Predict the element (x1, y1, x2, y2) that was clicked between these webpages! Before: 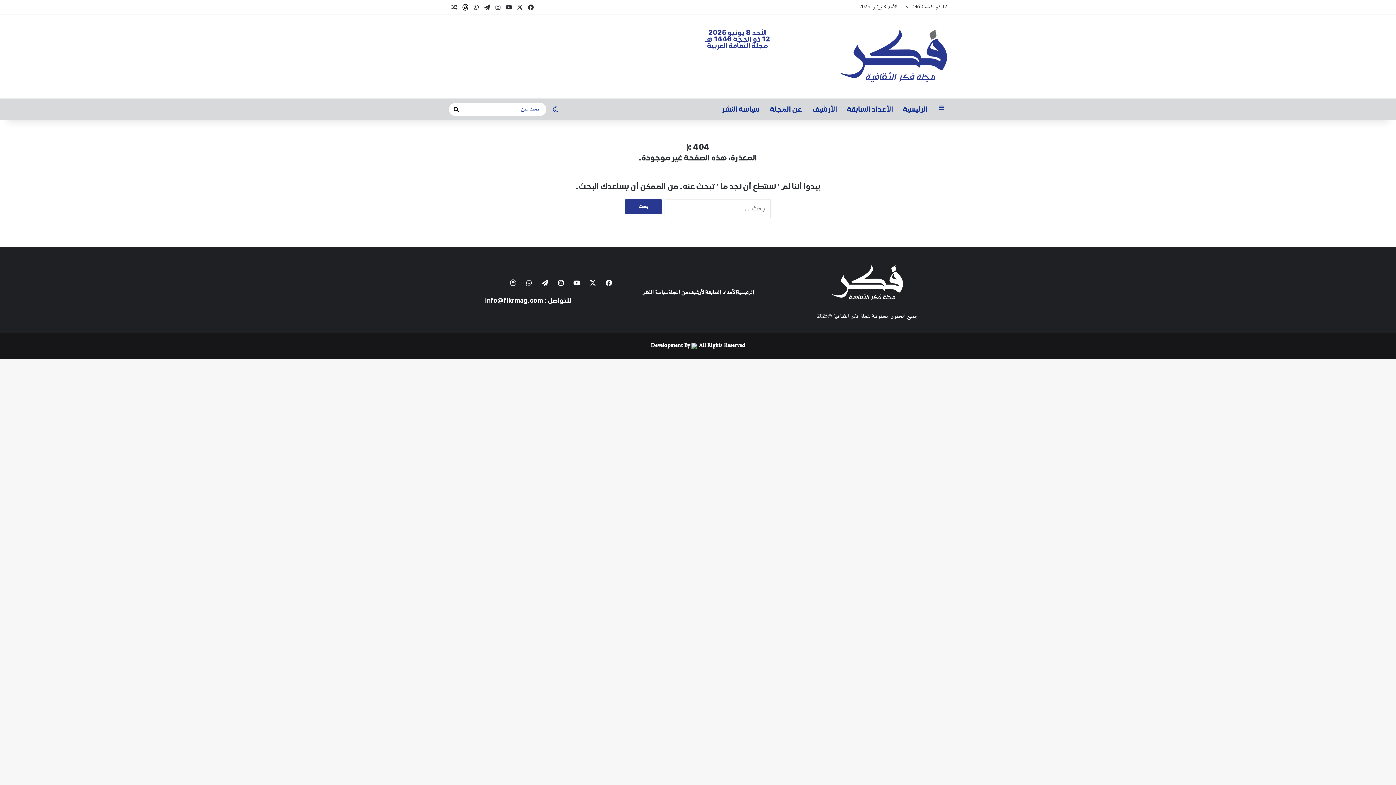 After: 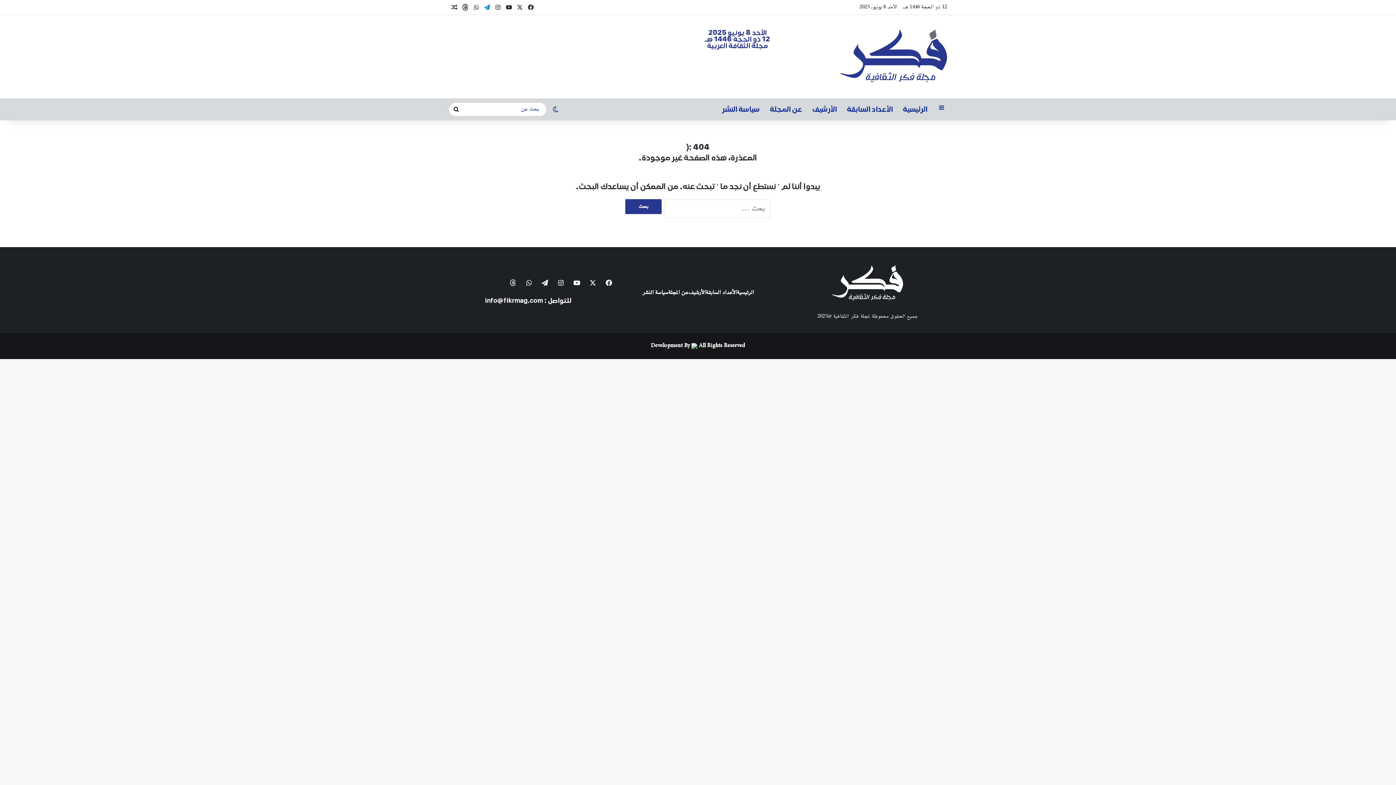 Action: bbox: (481, 0, 492, 14) label: تيلقرام